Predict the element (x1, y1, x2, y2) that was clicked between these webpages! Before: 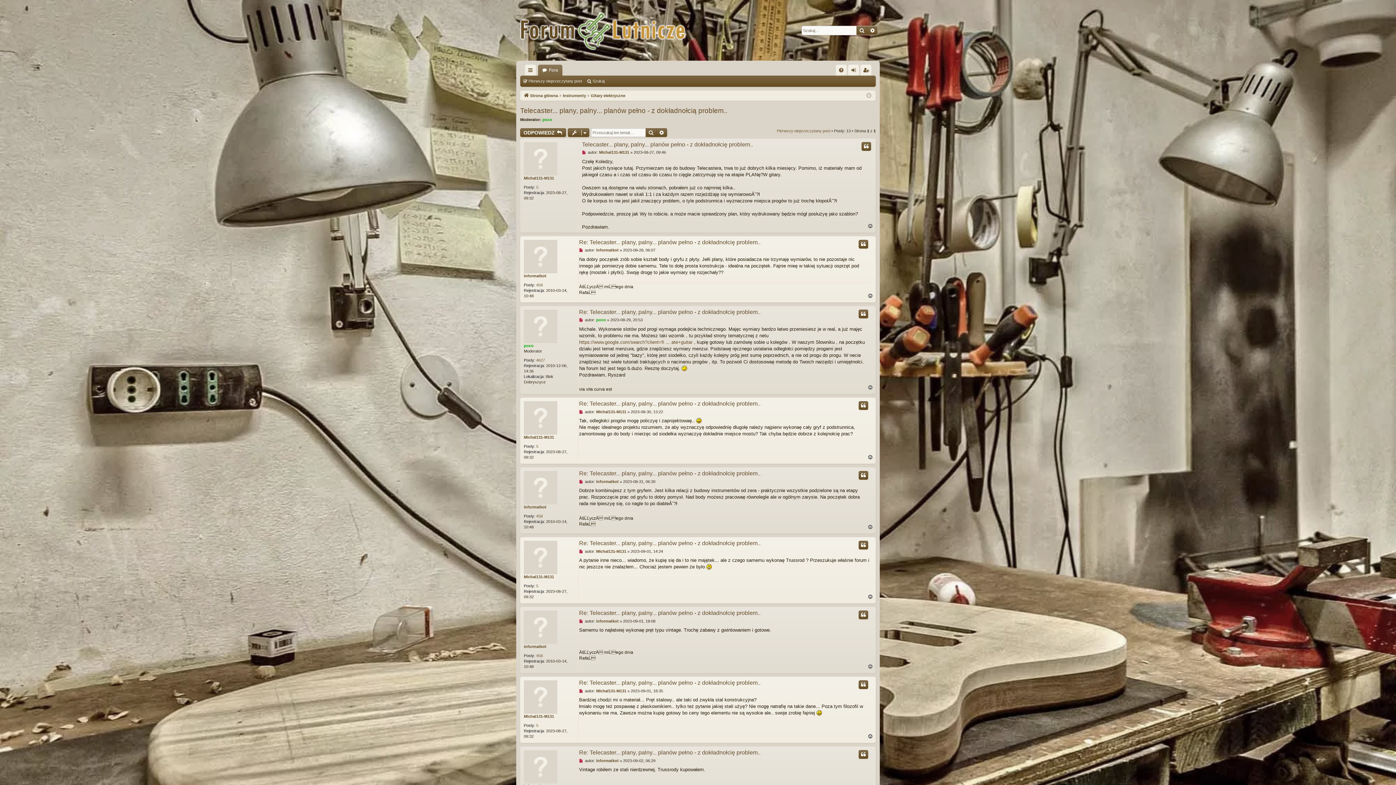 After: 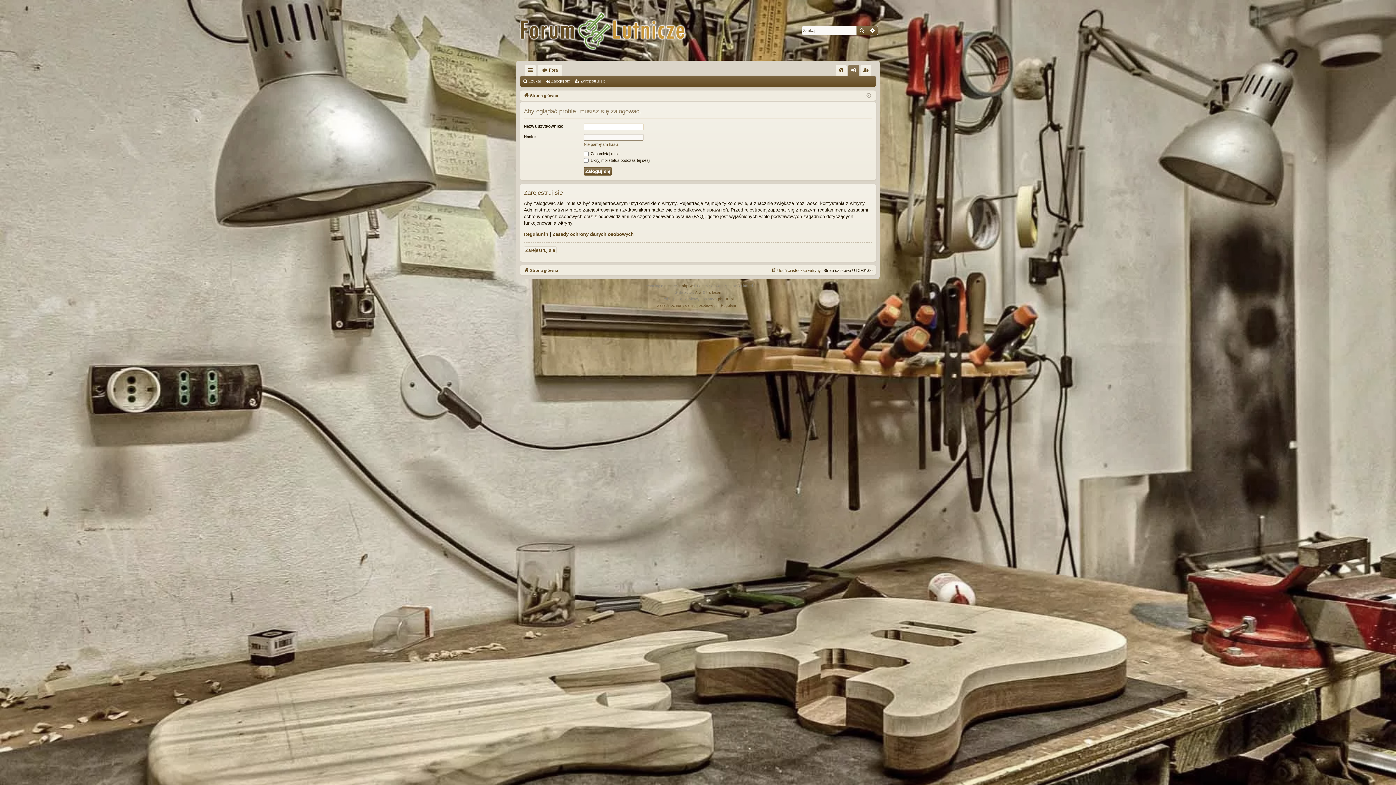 Action: bbox: (596, 409, 626, 414) label: Michal131-M131